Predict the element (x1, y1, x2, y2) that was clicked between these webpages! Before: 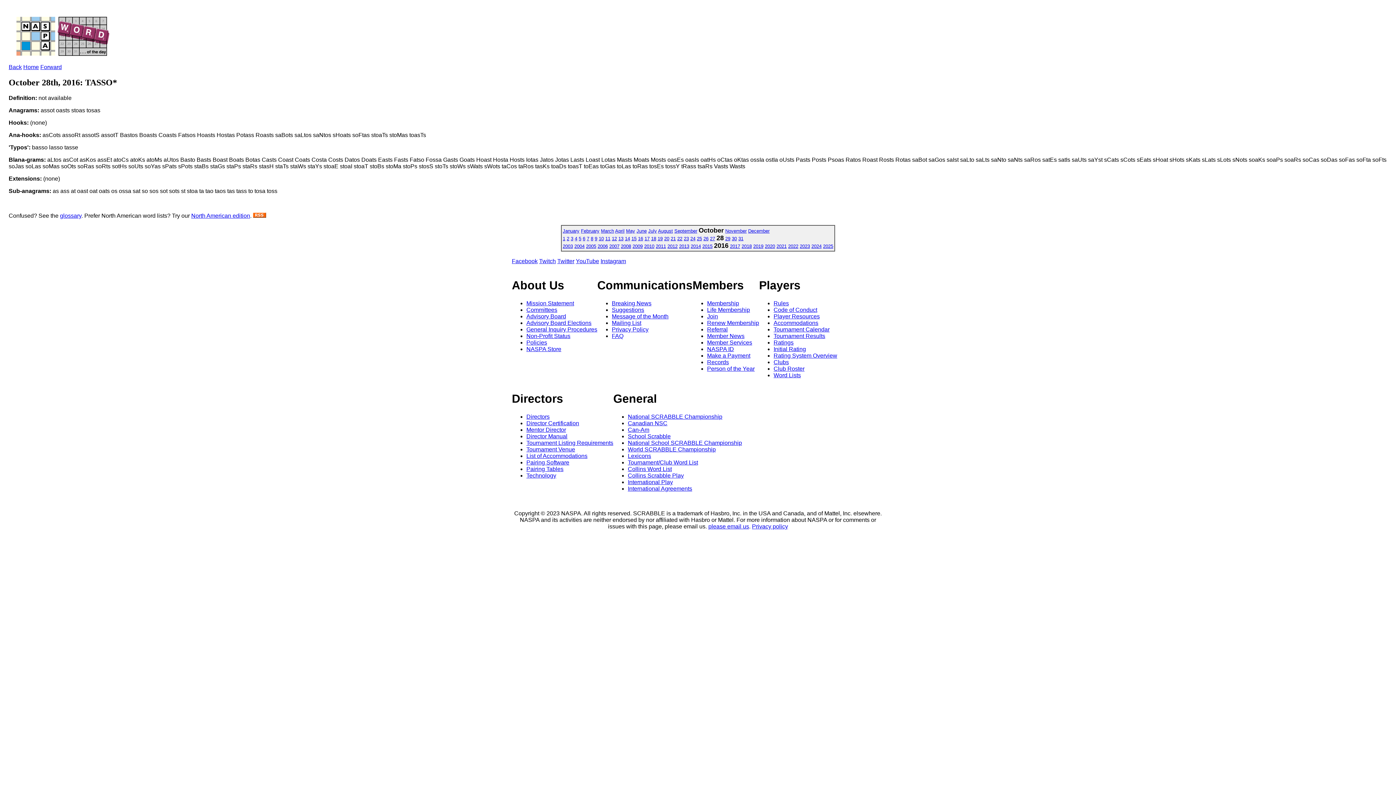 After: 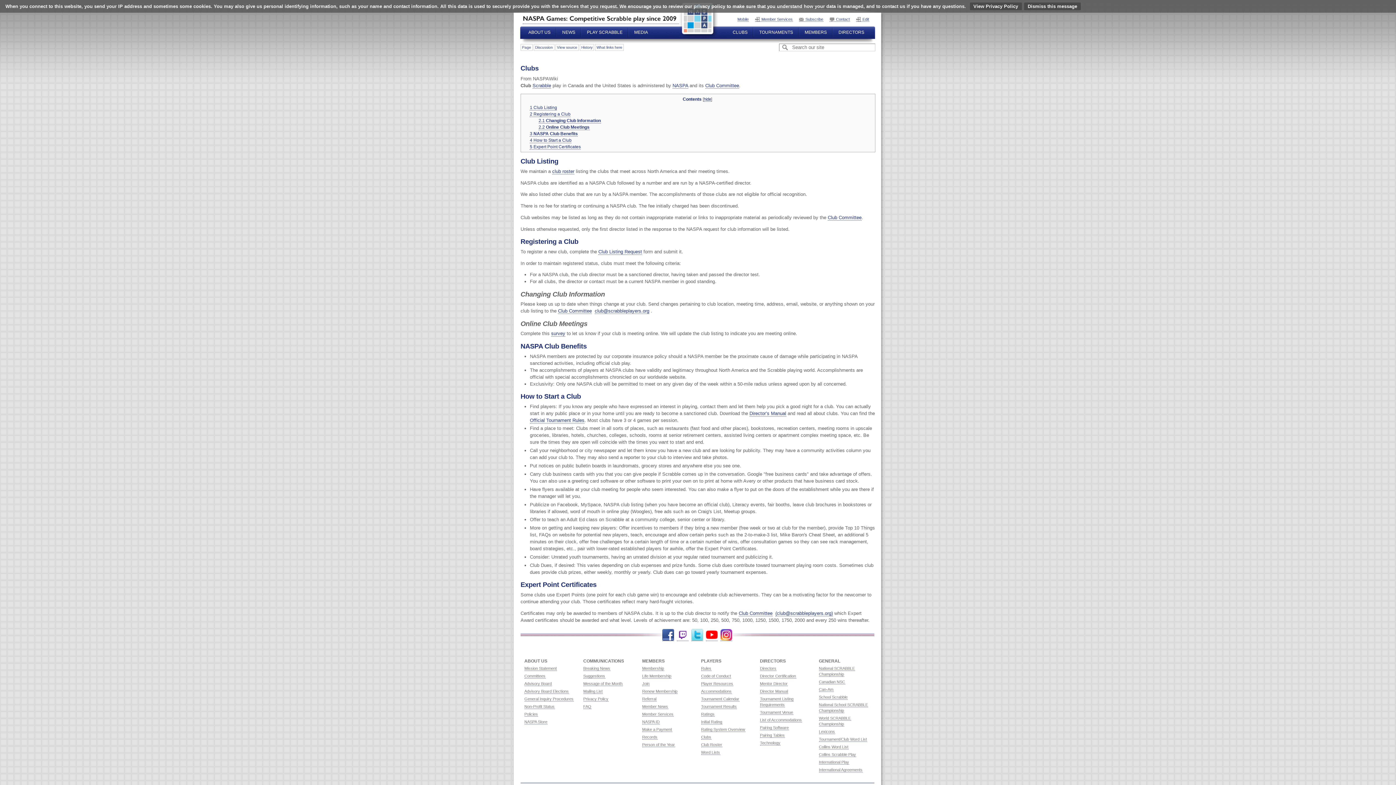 Action: label: Clubs bbox: (773, 359, 789, 365)